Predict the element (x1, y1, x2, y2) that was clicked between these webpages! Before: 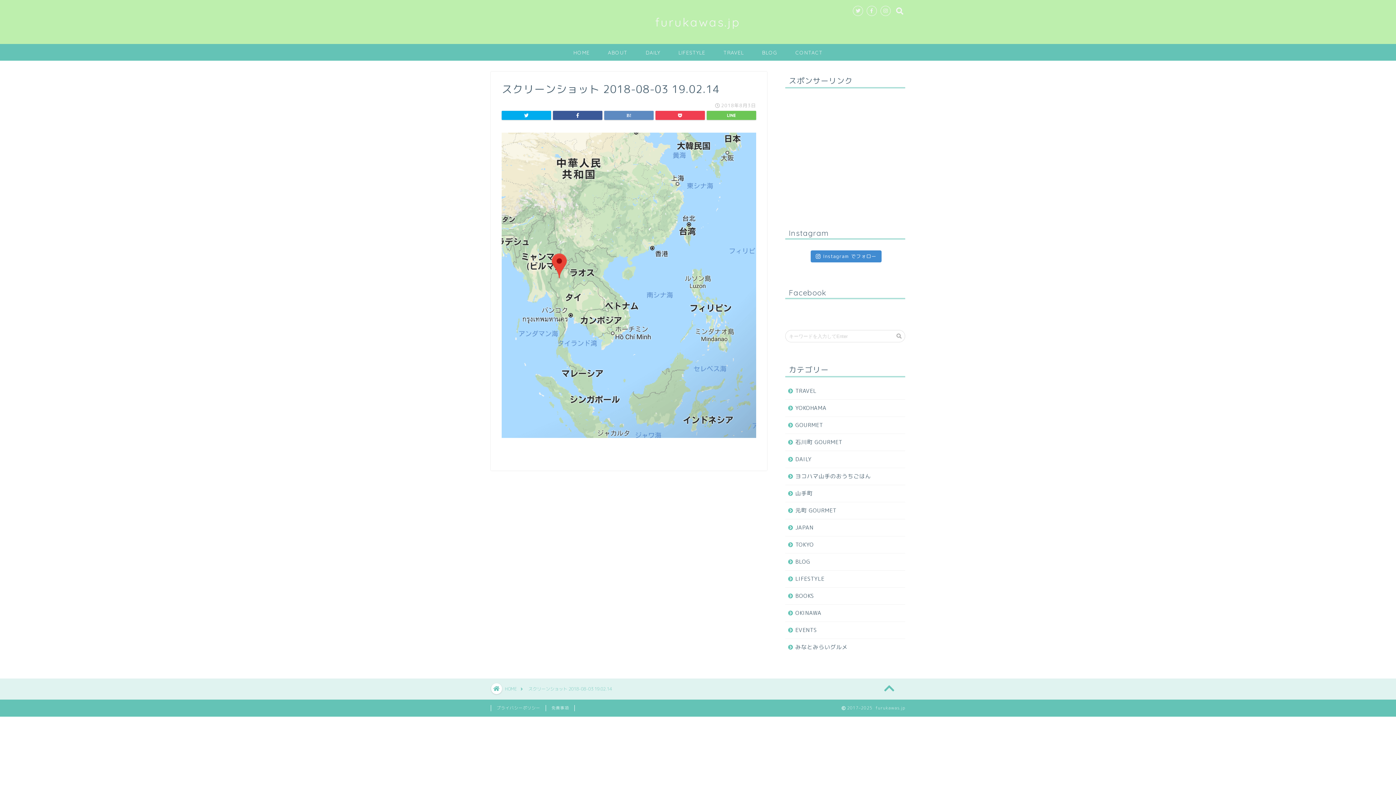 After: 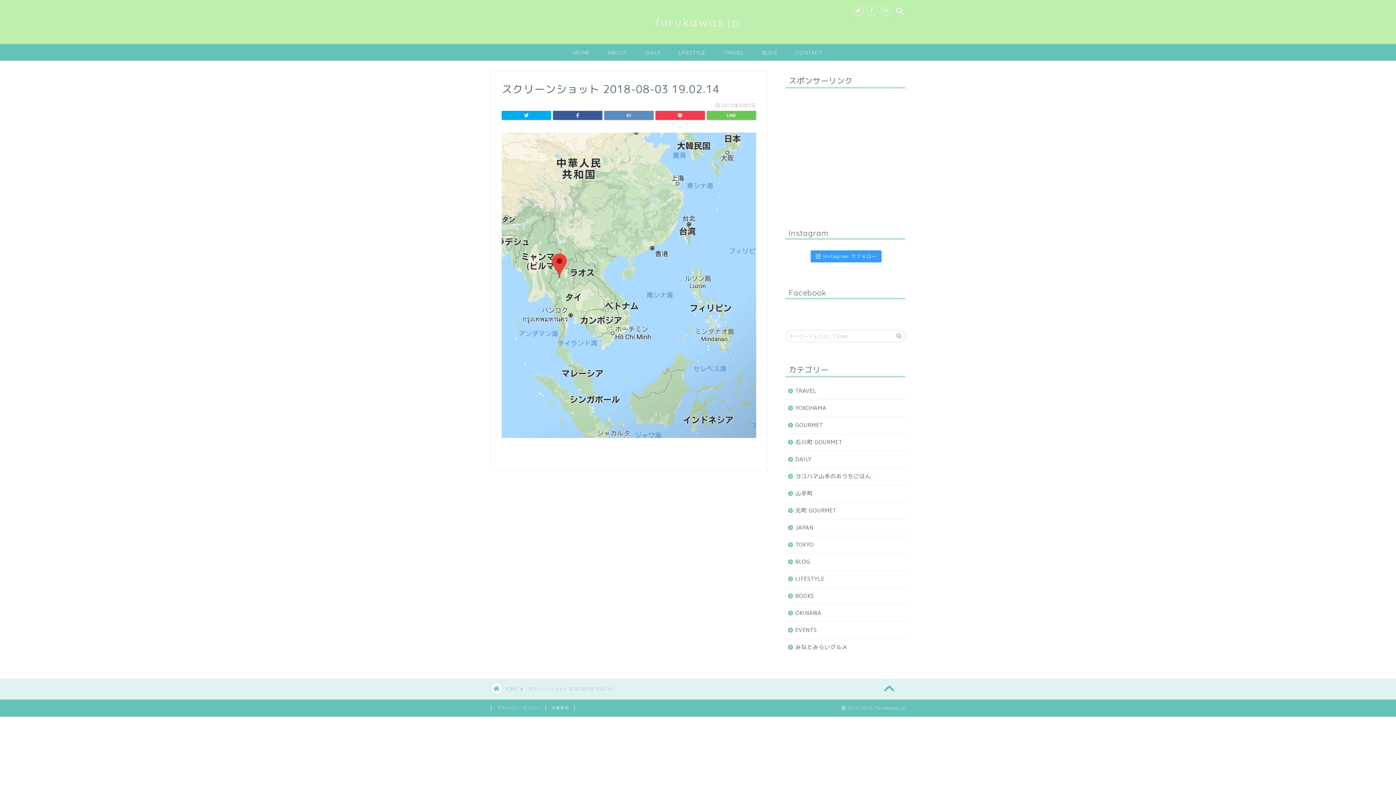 Action: label: Instagram でフォロー bbox: (810, 250, 881, 262)